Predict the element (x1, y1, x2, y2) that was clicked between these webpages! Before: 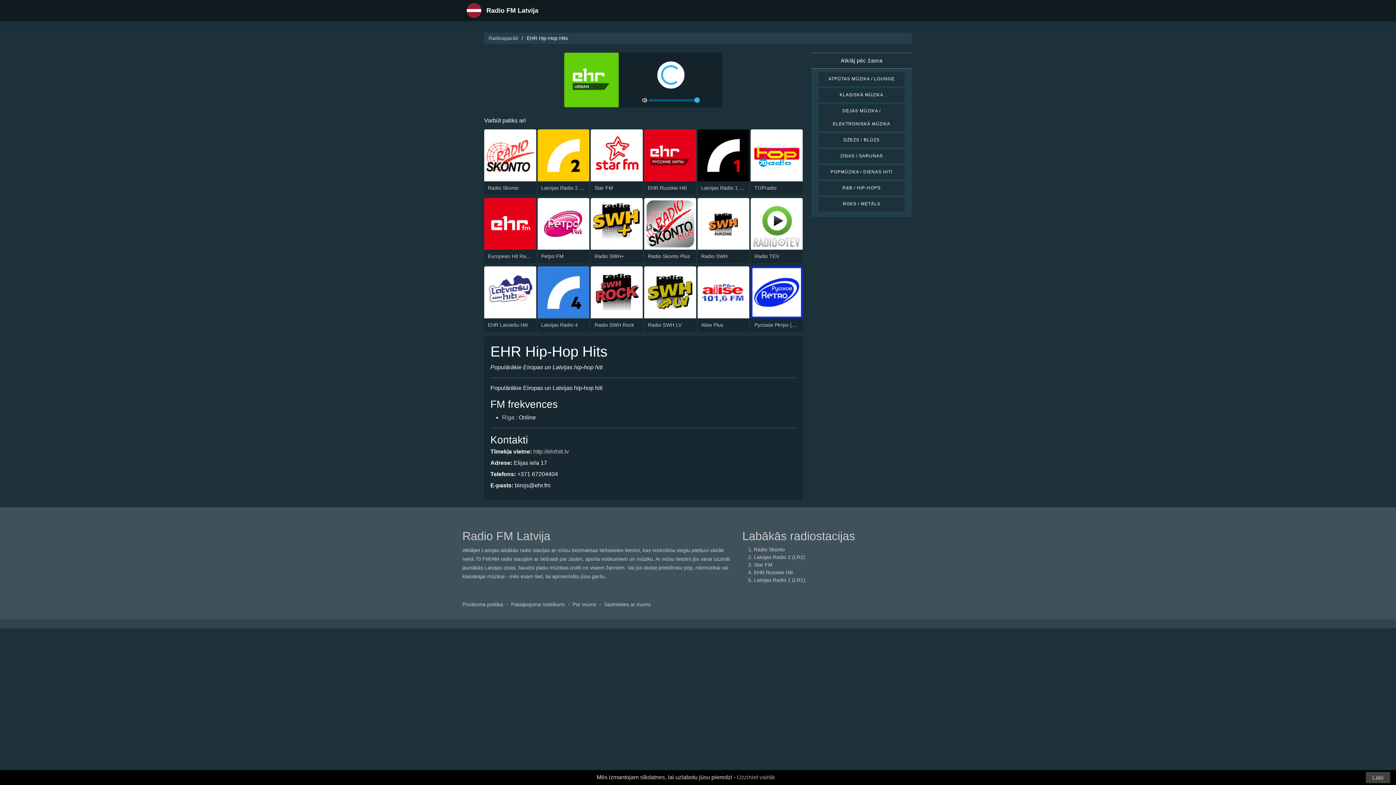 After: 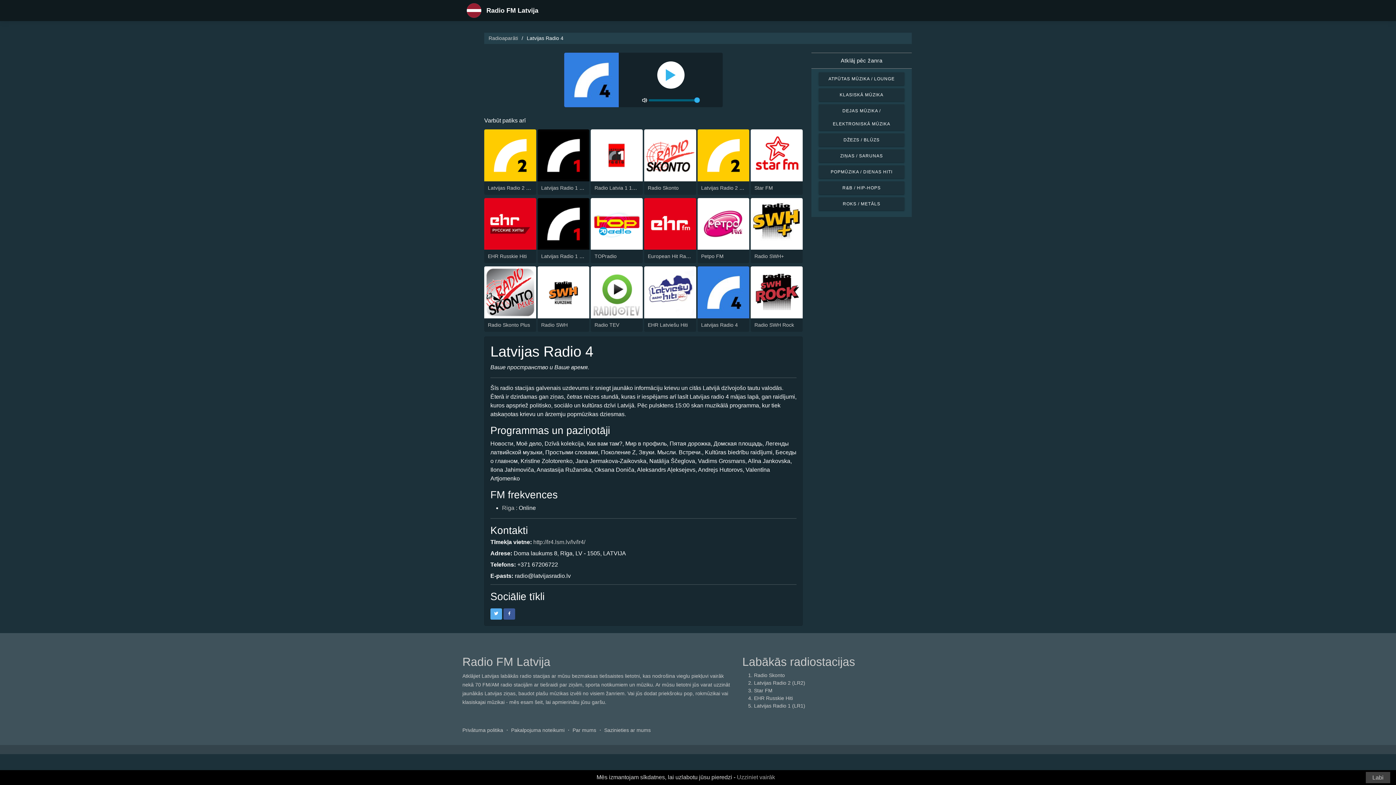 Action: label: Latvijas Radio 4 bbox: (541, 322, 578, 327)